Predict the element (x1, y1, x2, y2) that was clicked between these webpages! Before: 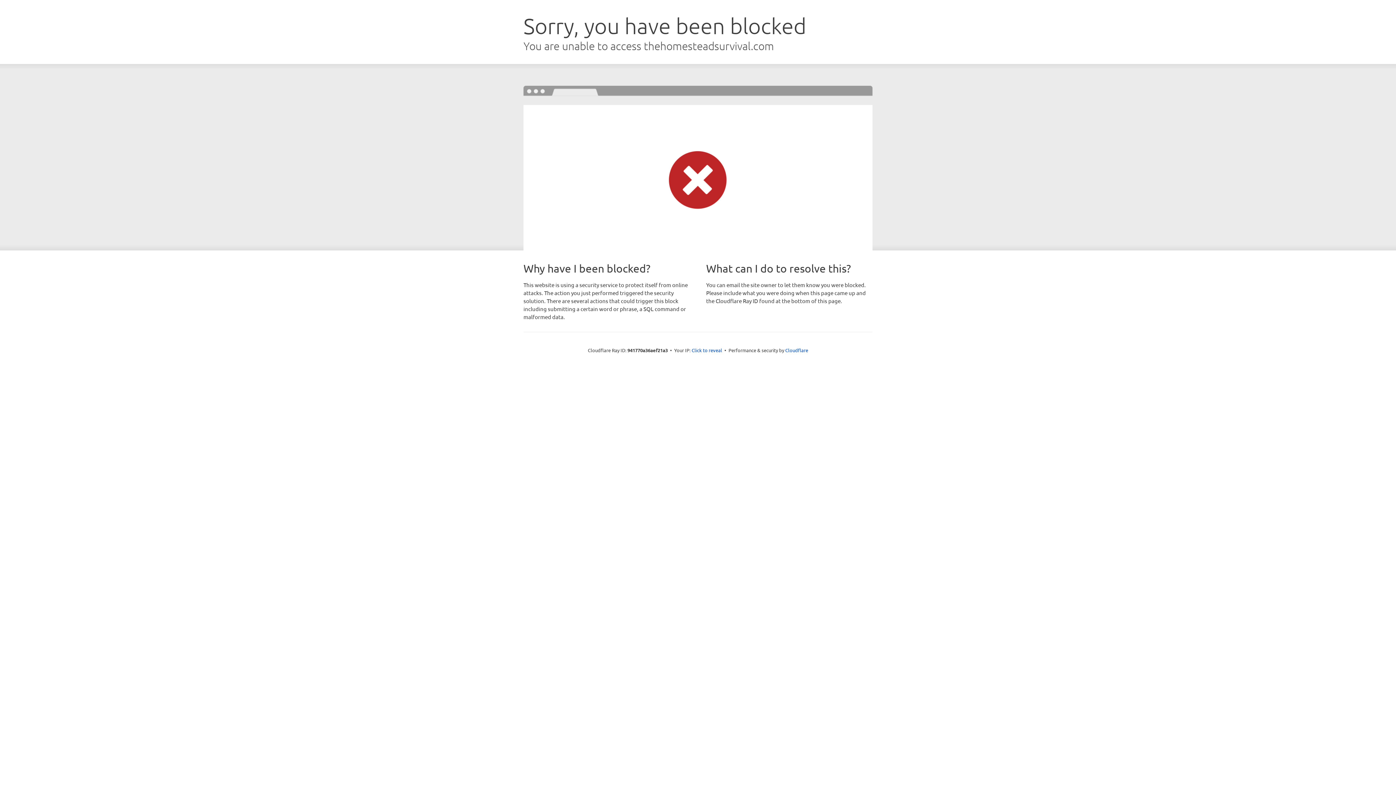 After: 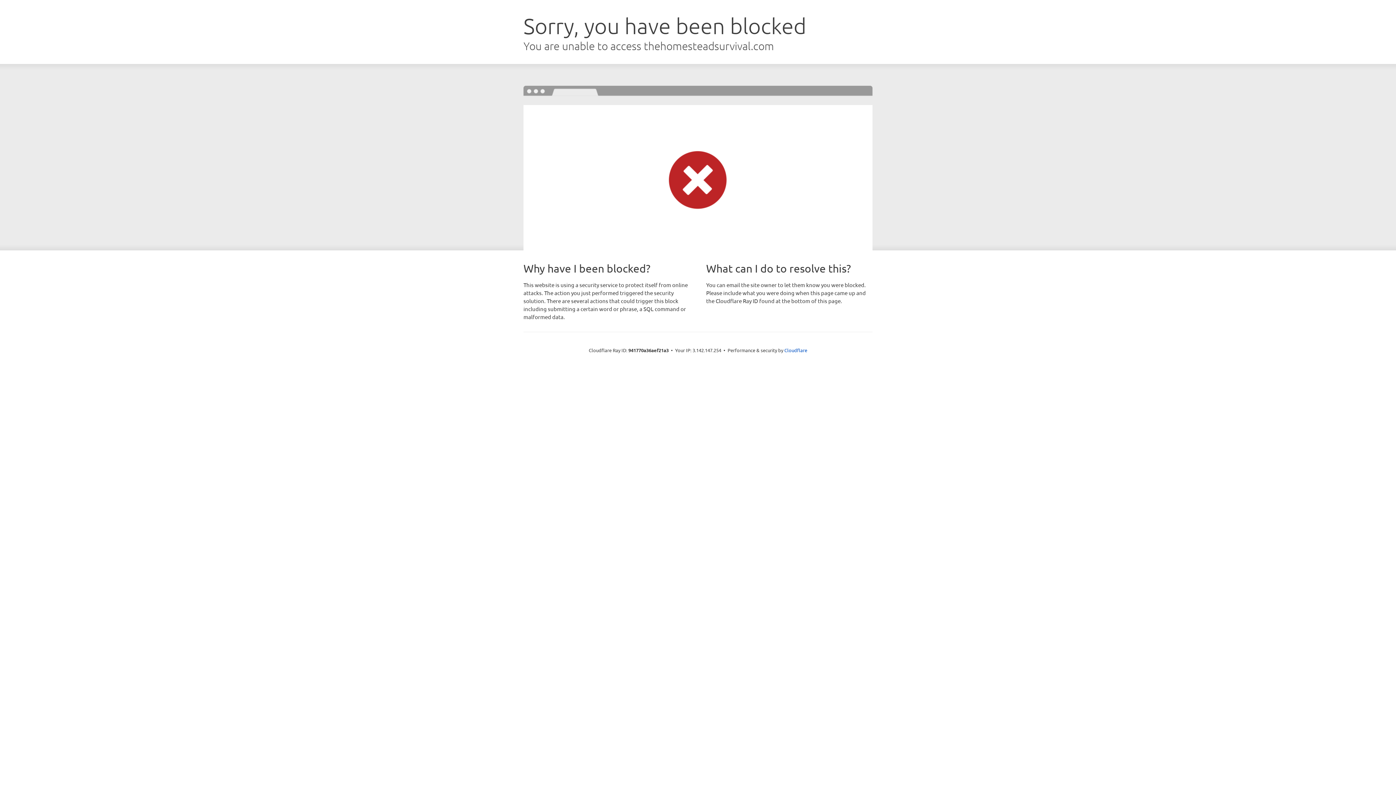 Action: bbox: (691, 346, 722, 353) label: Click to reveal